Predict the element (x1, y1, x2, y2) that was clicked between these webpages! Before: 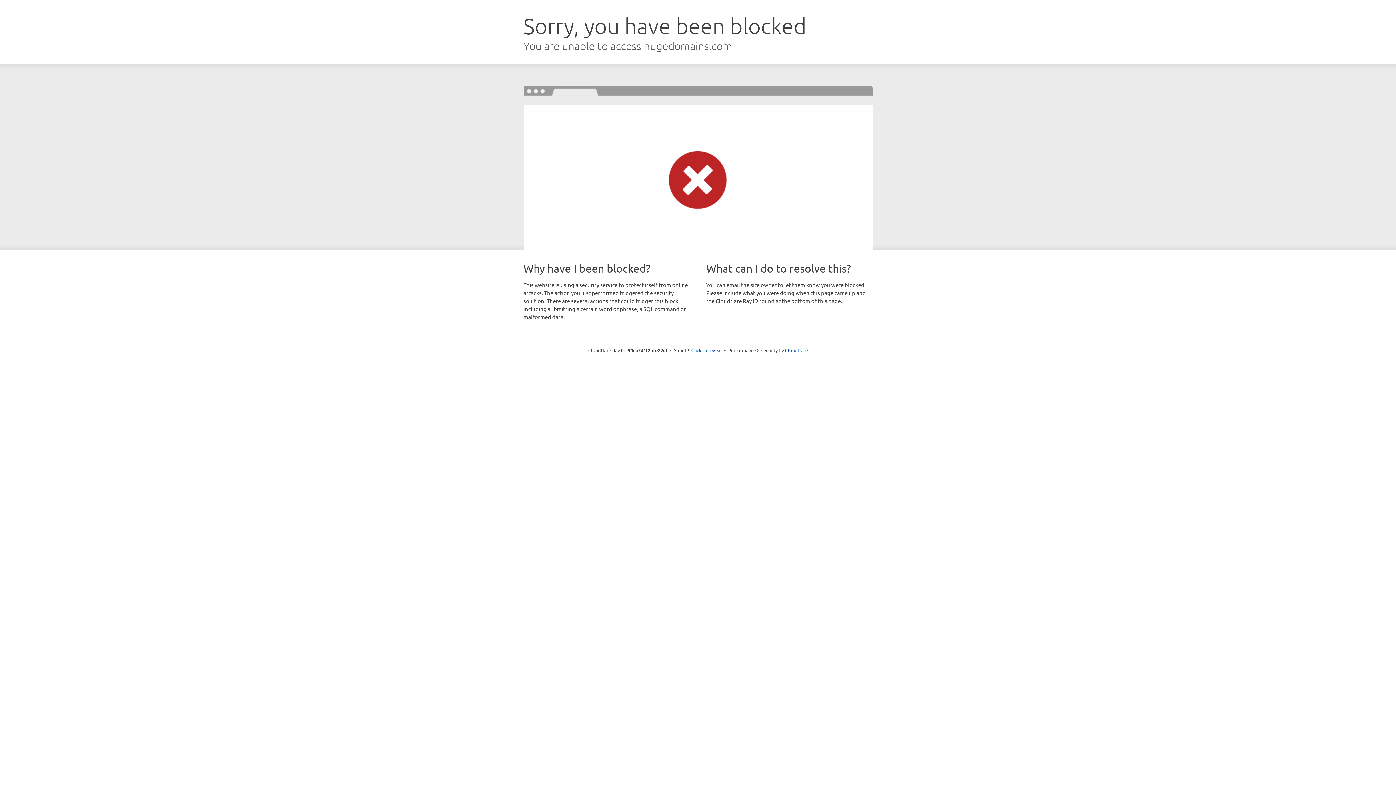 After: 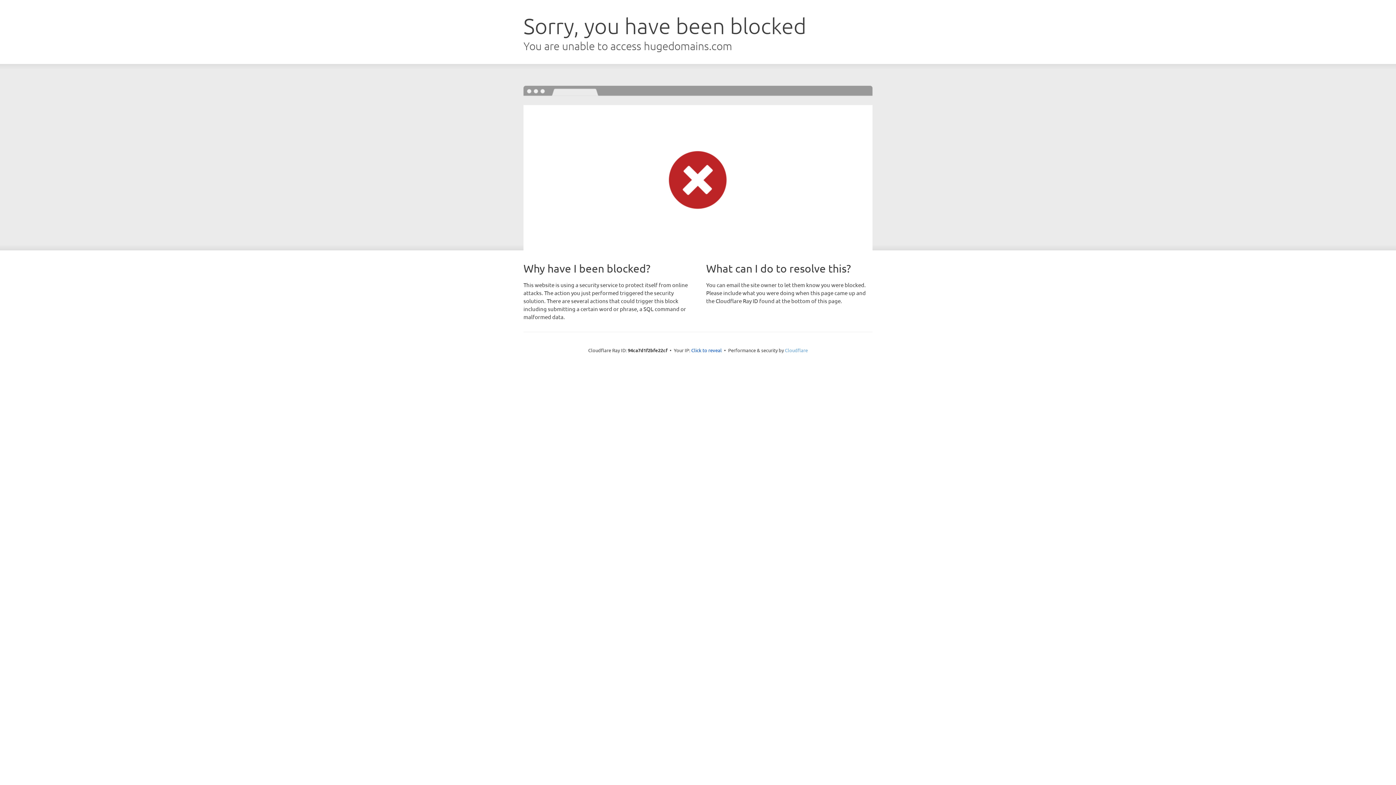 Action: label: Cloudflare bbox: (785, 347, 808, 353)